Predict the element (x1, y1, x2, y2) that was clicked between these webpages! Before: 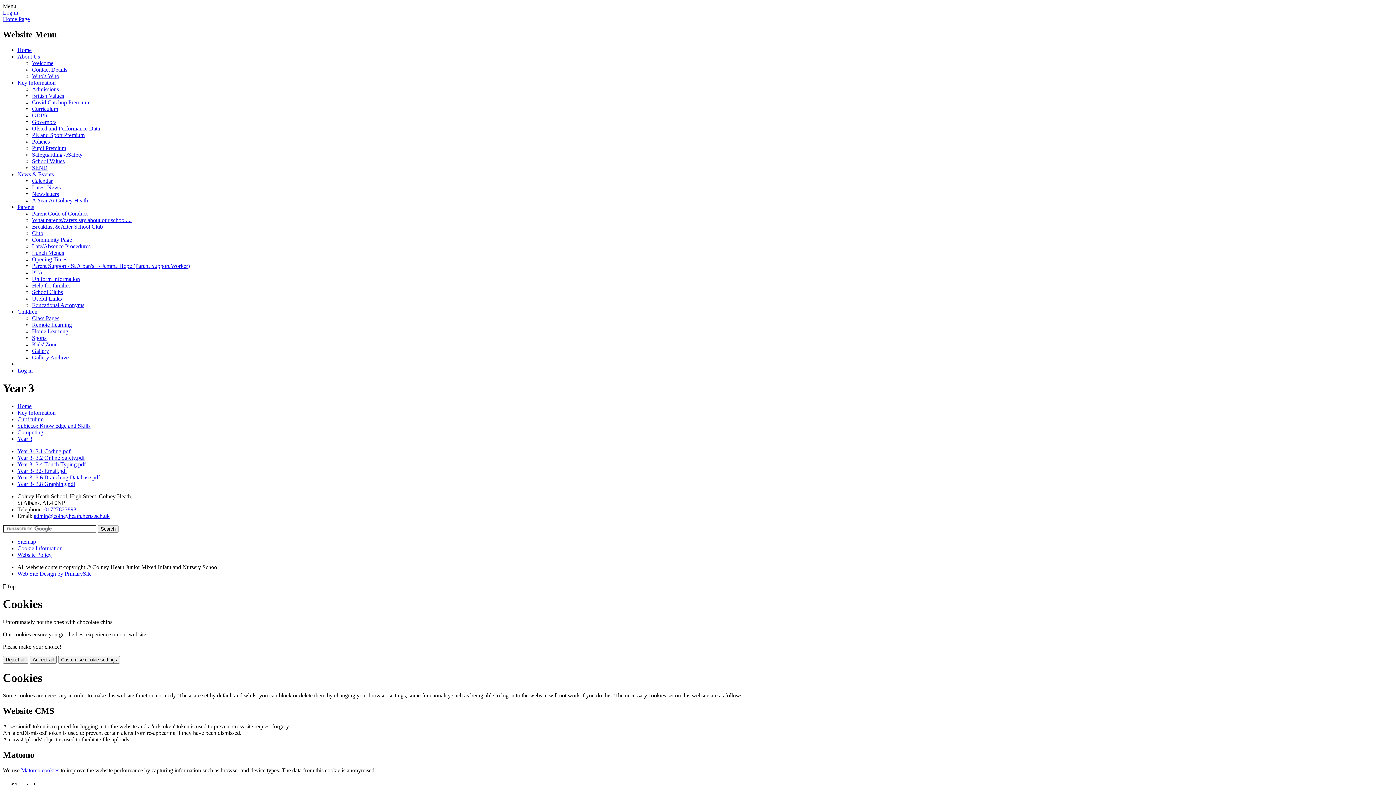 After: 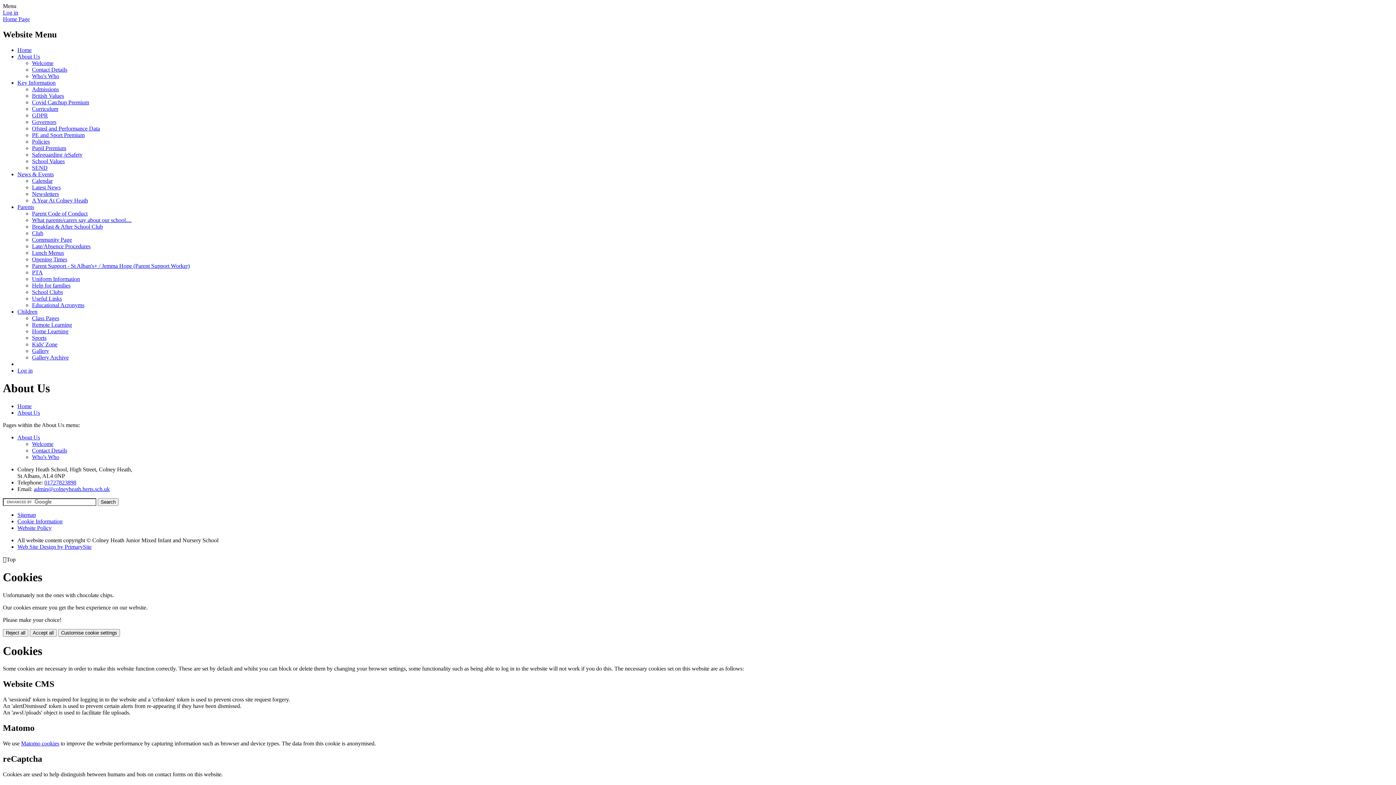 Action: label: About Us bbox: (17, 53, 40, 59)